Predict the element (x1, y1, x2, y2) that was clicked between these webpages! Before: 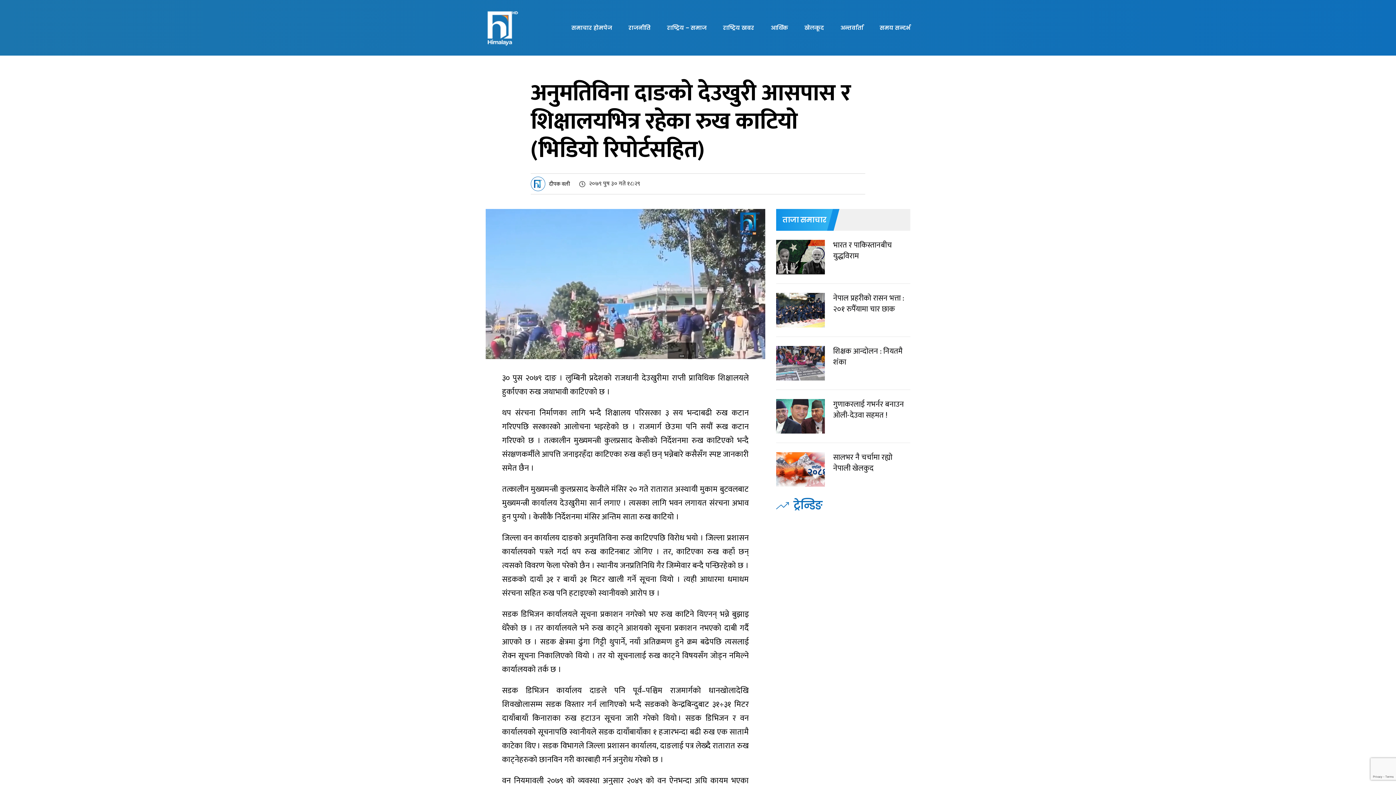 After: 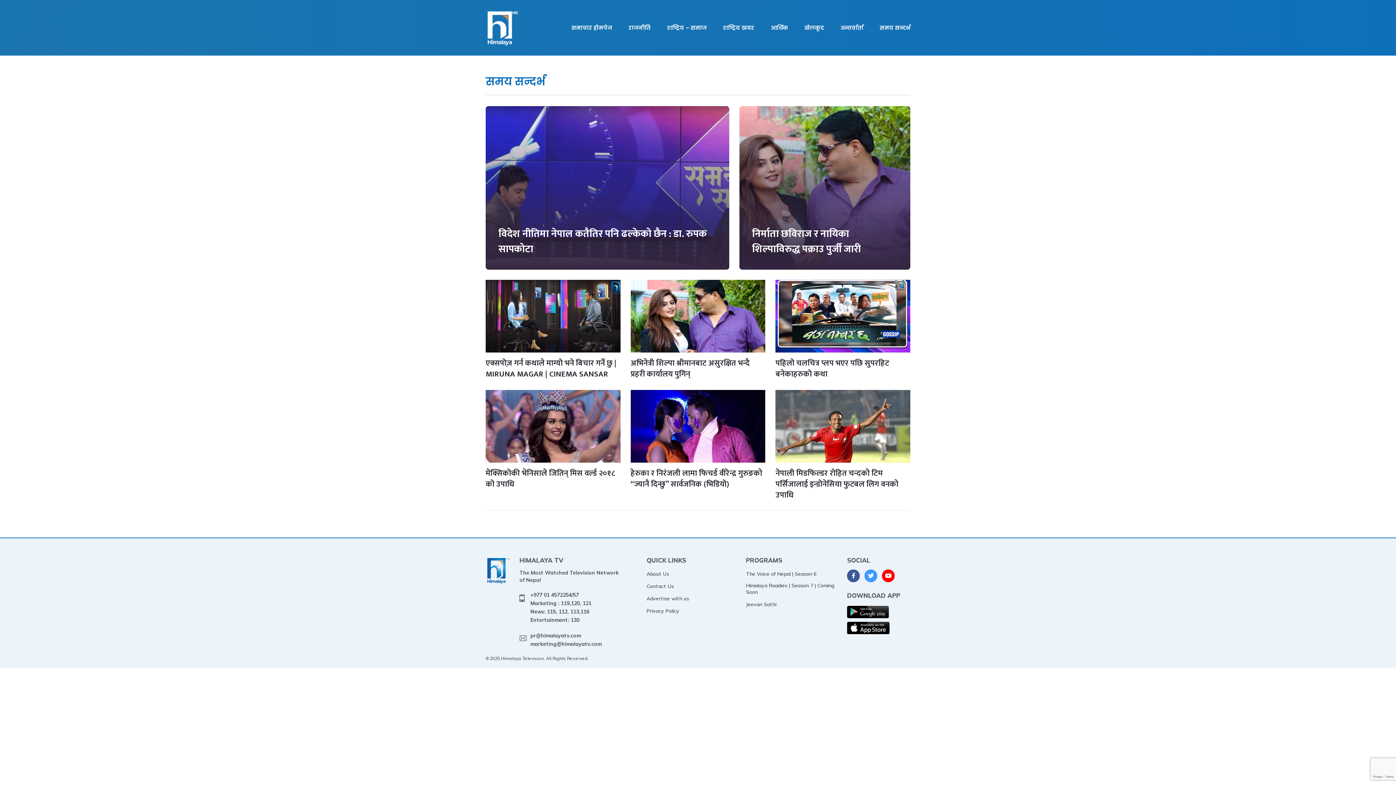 Action: label: समय सन्दर्भ bbox: (880, 0, 910, 55)